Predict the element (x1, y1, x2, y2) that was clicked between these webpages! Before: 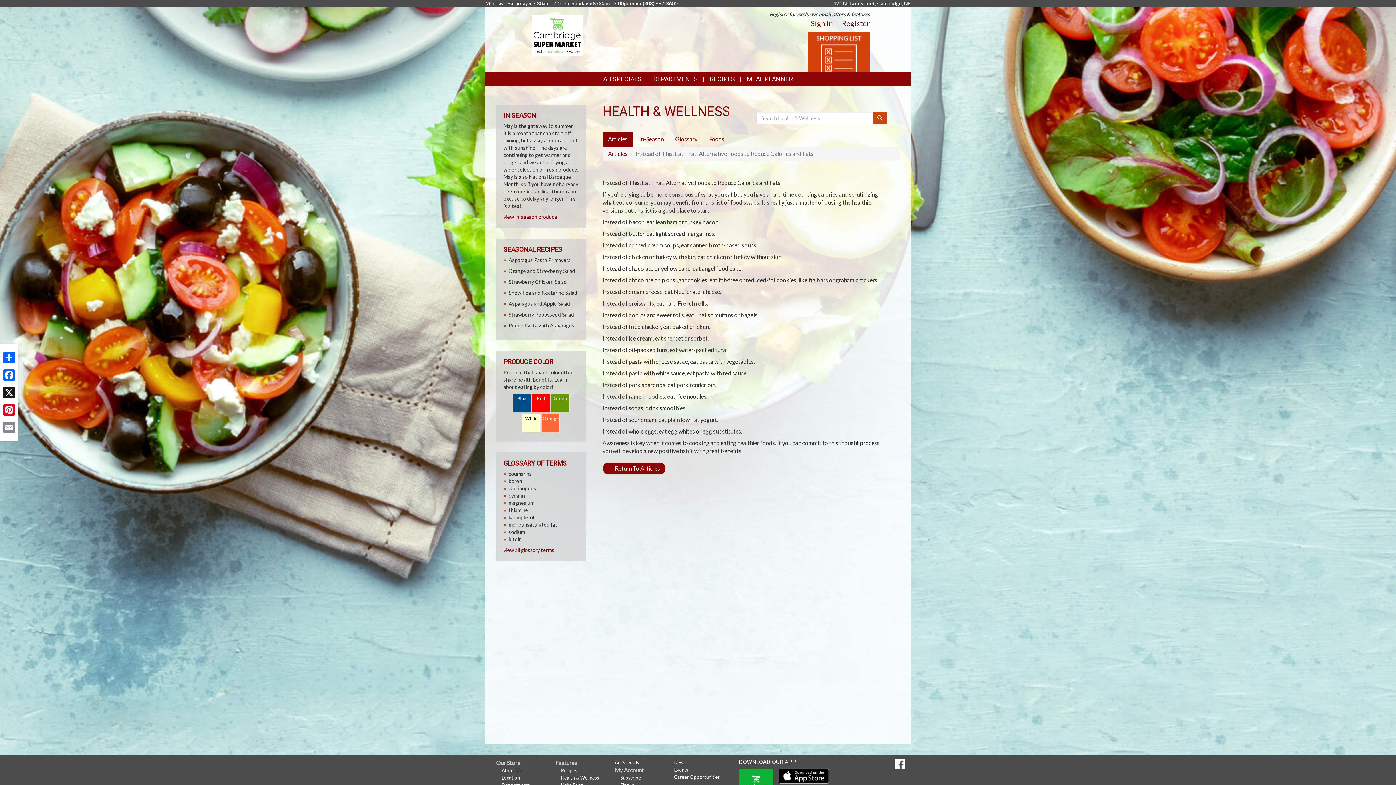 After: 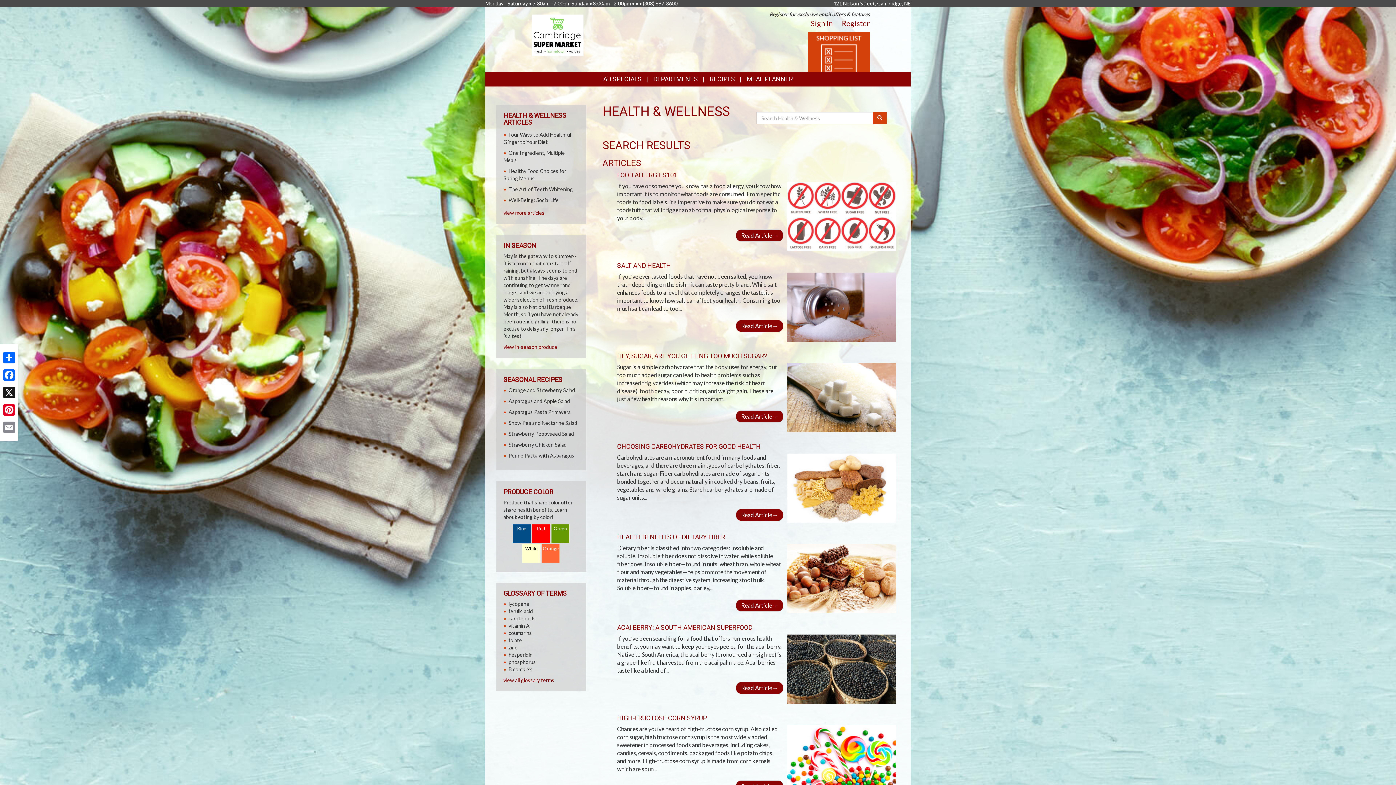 Action: bbox: (873, 112, 887, 124) label: Submit your search